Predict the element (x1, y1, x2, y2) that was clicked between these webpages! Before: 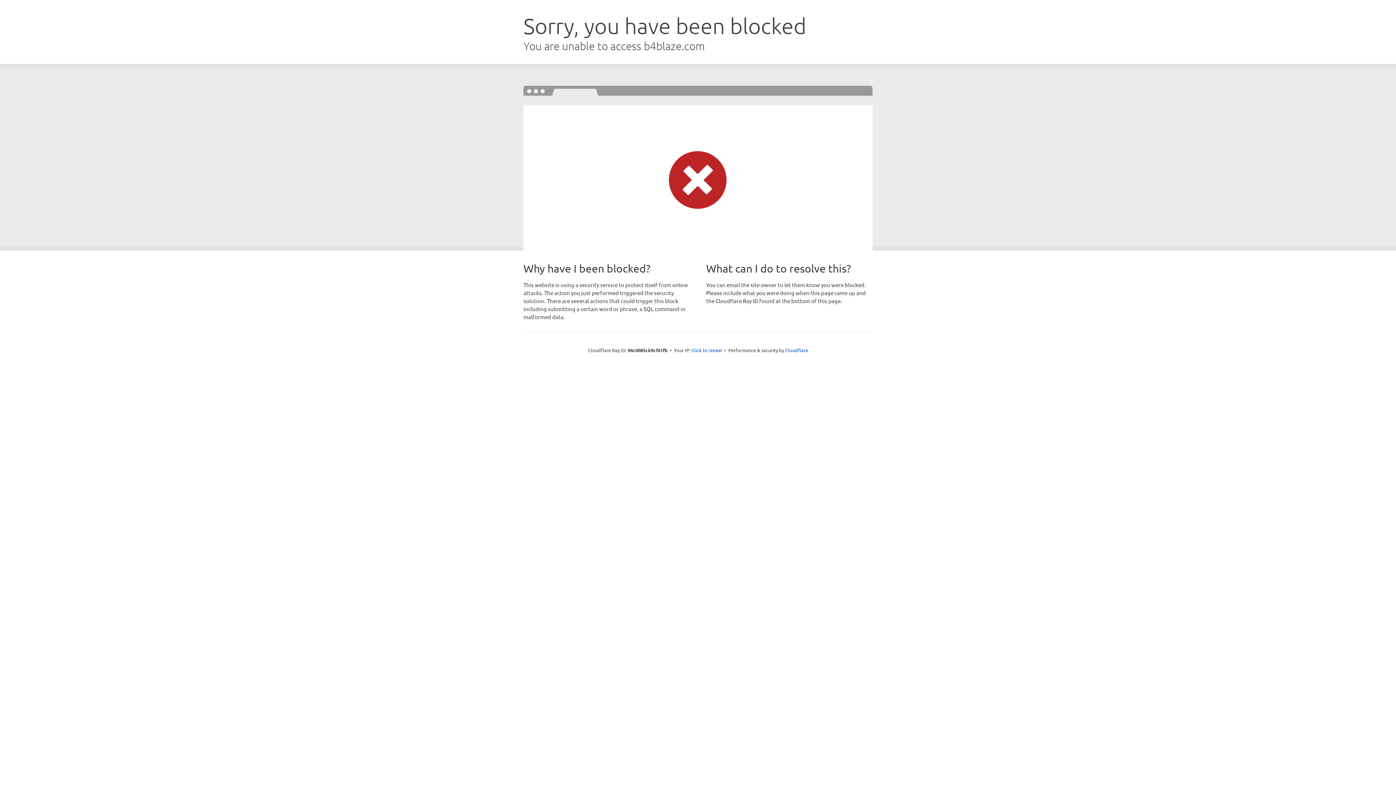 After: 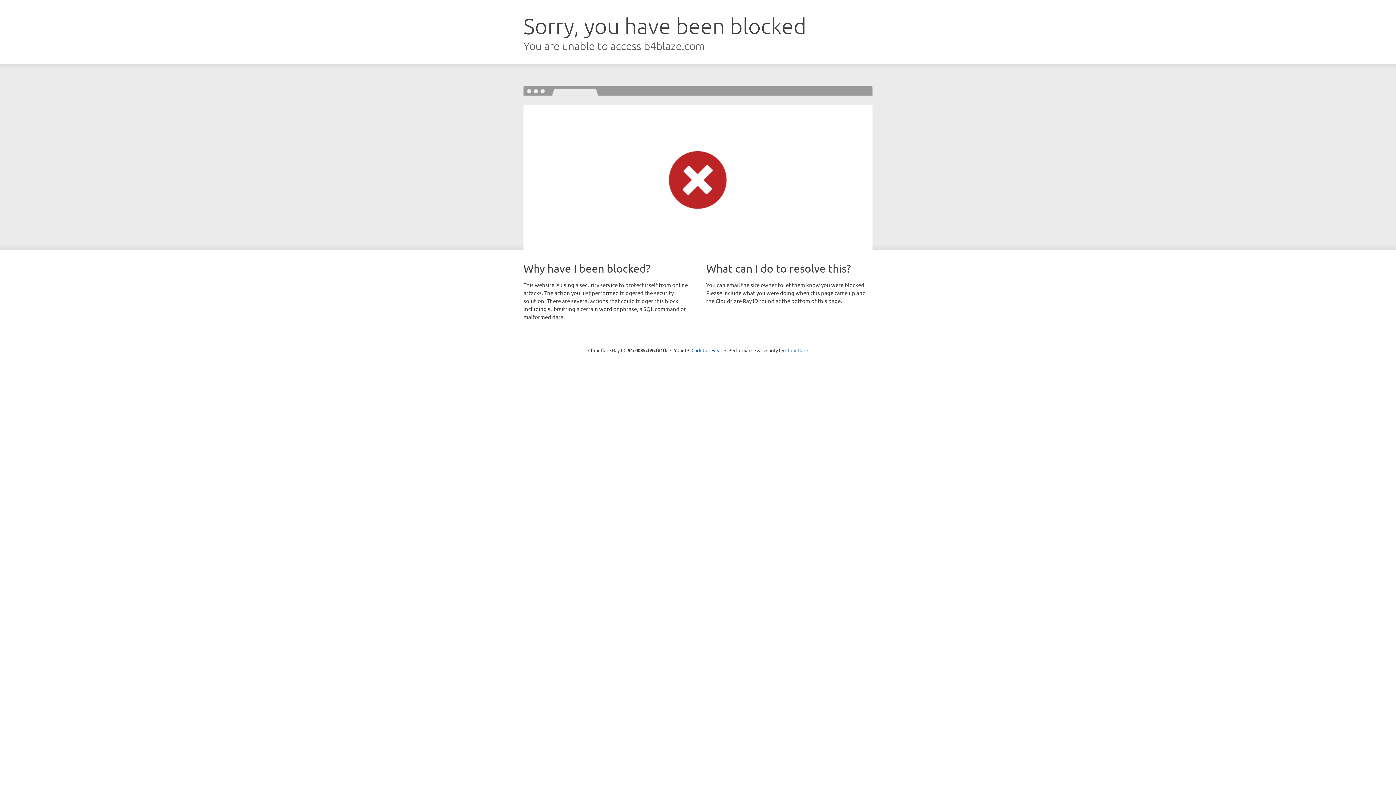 Action: bbox: (785, 347, 808, 353) label: Cloudflare